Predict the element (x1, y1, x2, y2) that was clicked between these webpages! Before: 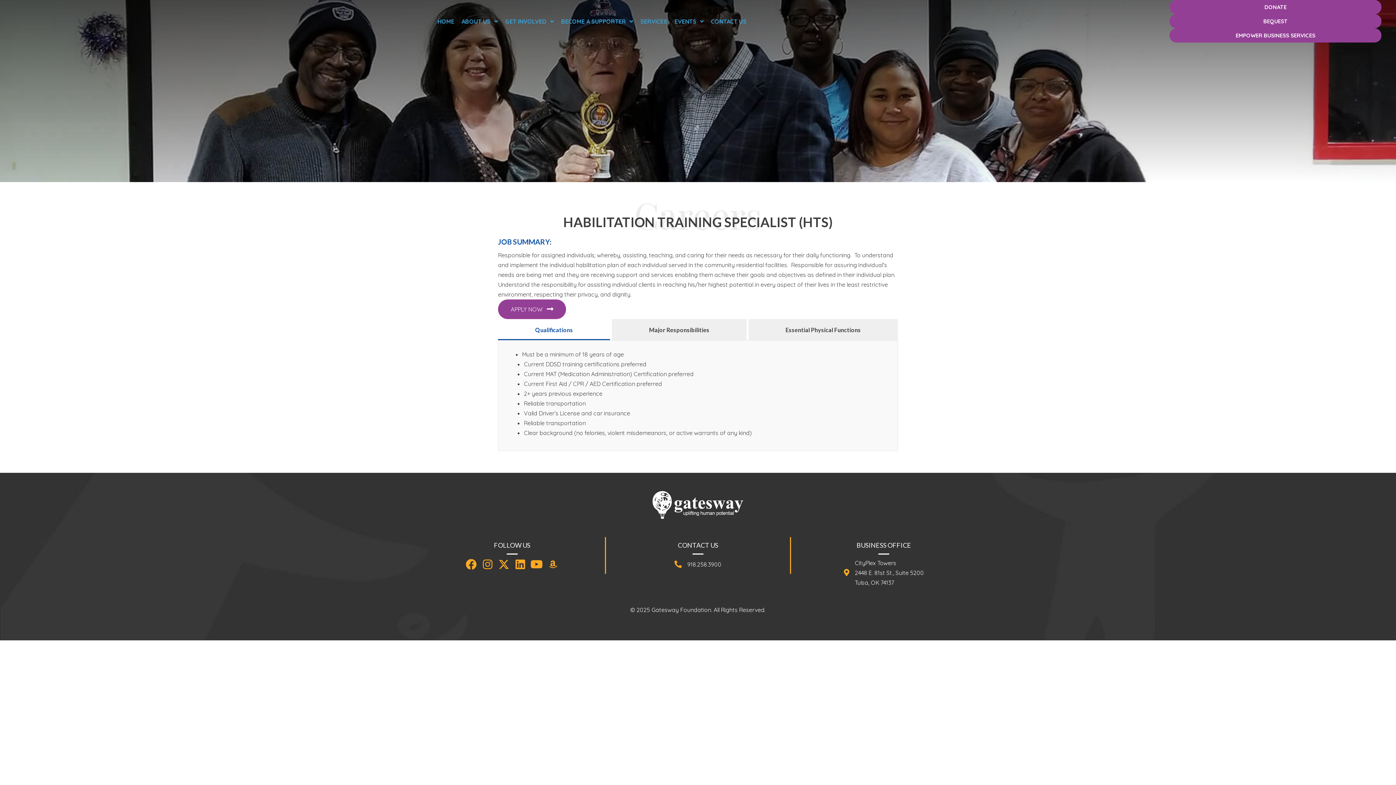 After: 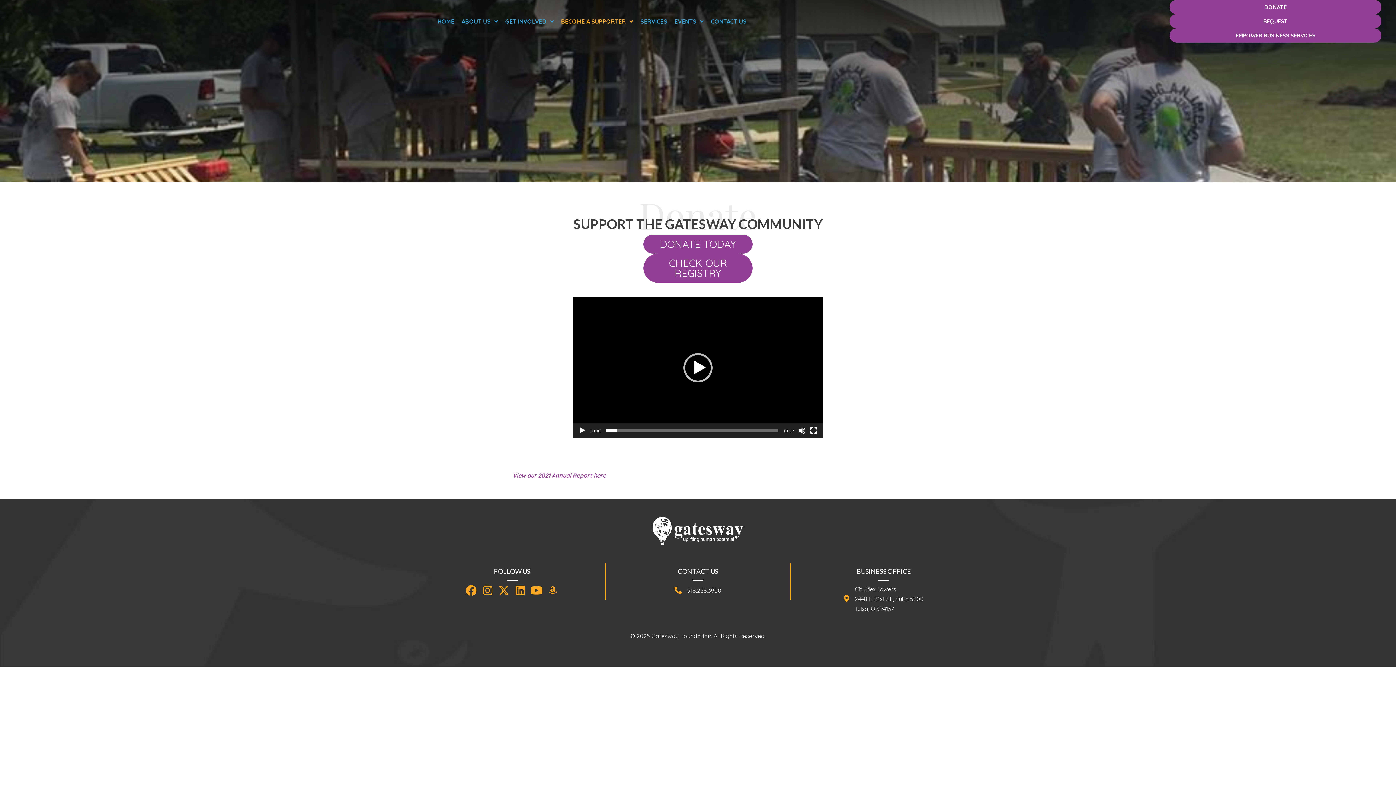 Action: label: BECOME A SUPPORTER bbox: (557, 14, 636, 27)